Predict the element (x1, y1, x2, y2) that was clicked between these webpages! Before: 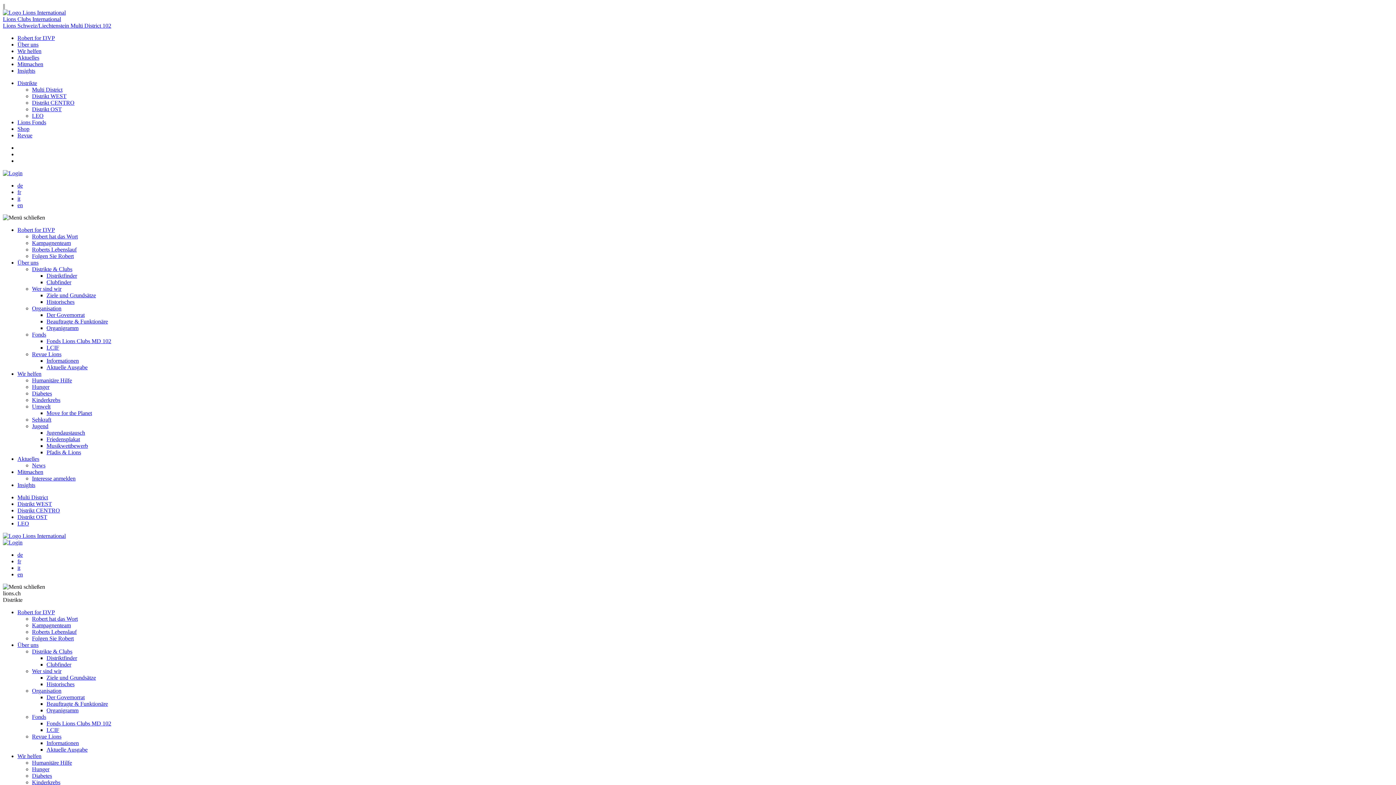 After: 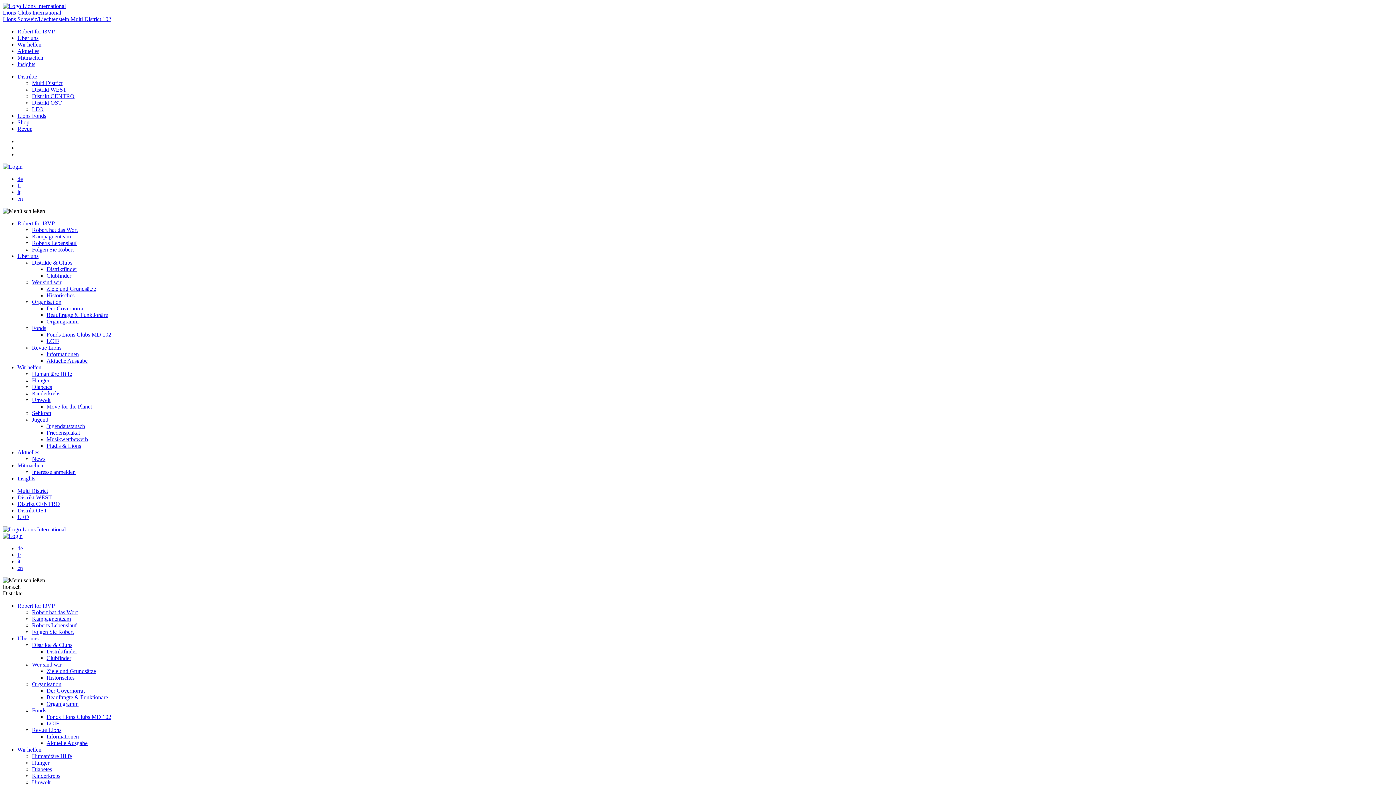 Action: bbox: (46, 429, 85, 436) label: Jugendaustausch